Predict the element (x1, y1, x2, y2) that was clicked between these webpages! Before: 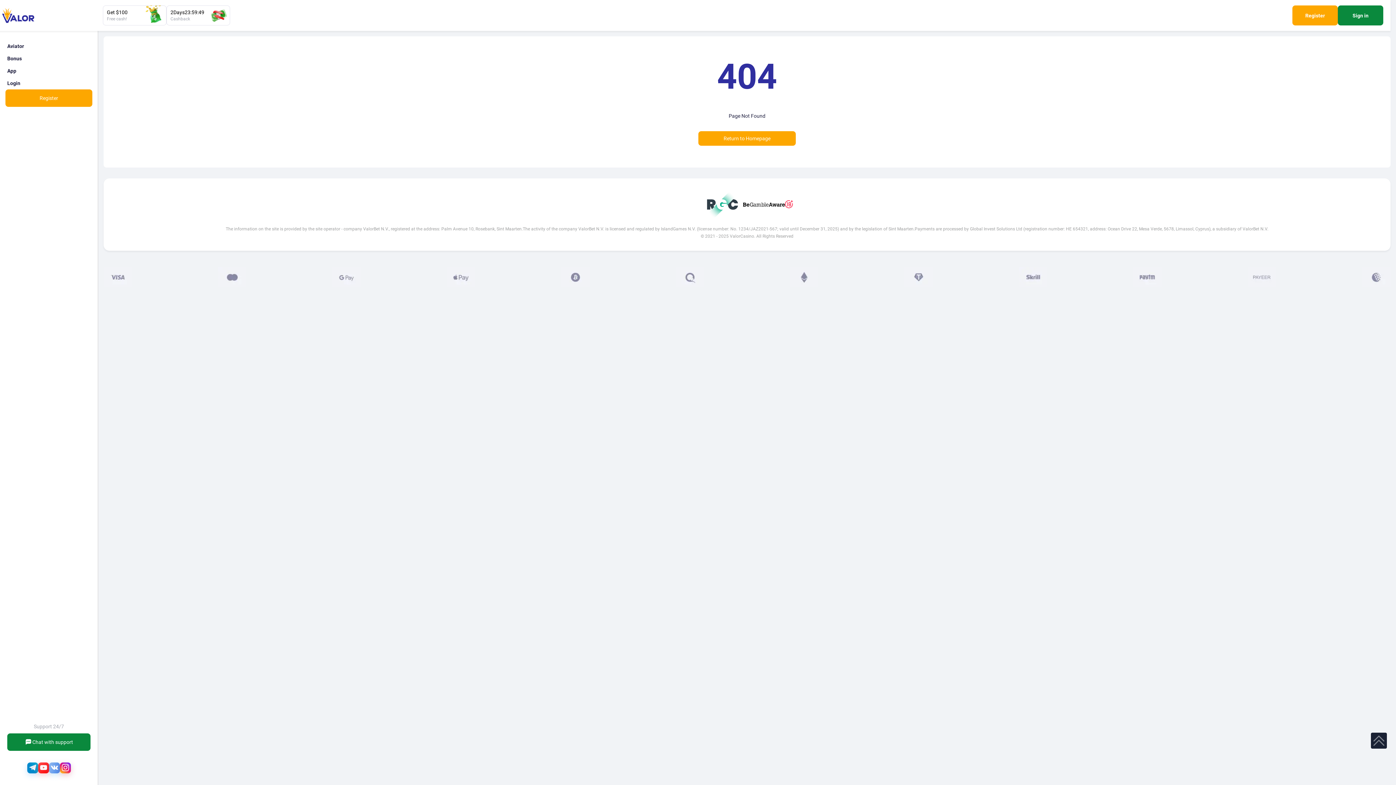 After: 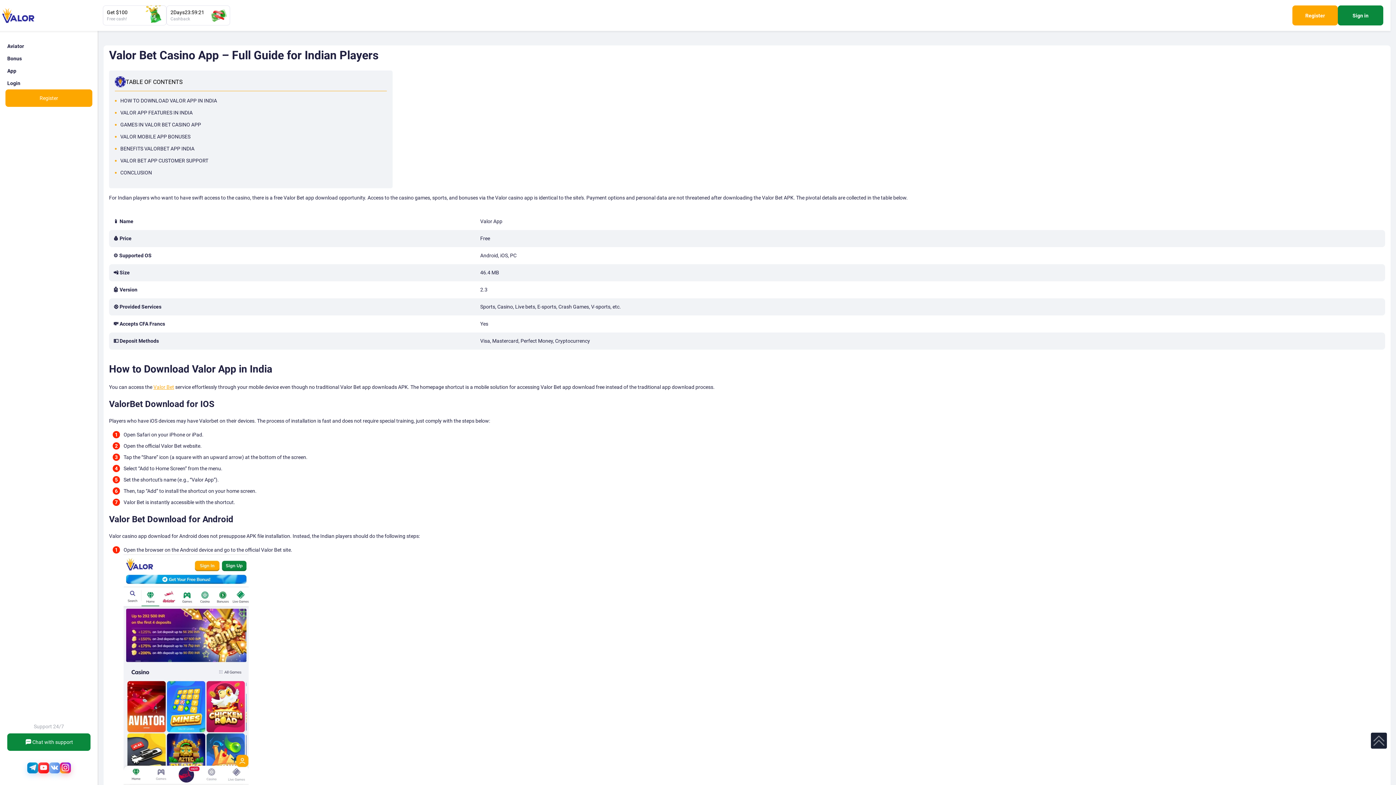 Action: bbox: (5, 64, 92, 77) label: App